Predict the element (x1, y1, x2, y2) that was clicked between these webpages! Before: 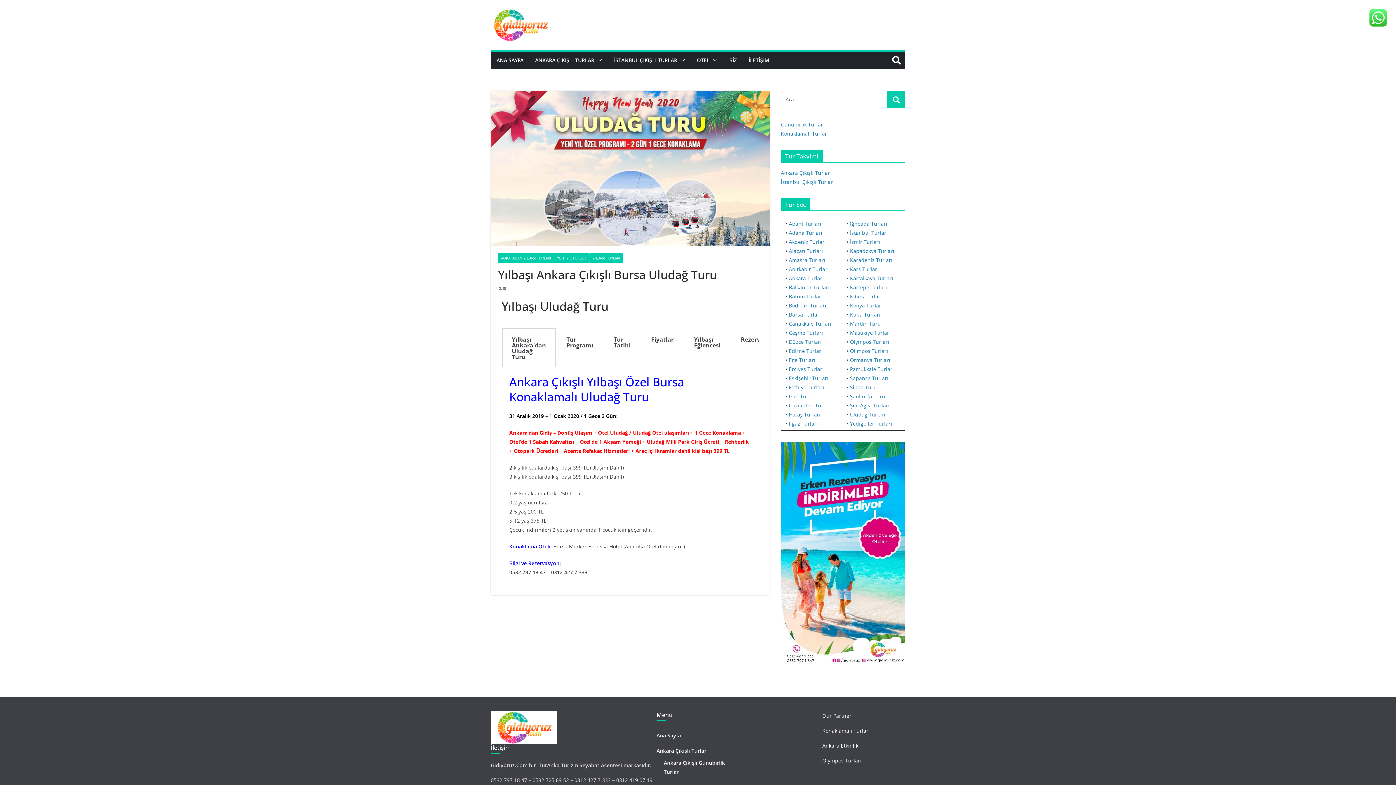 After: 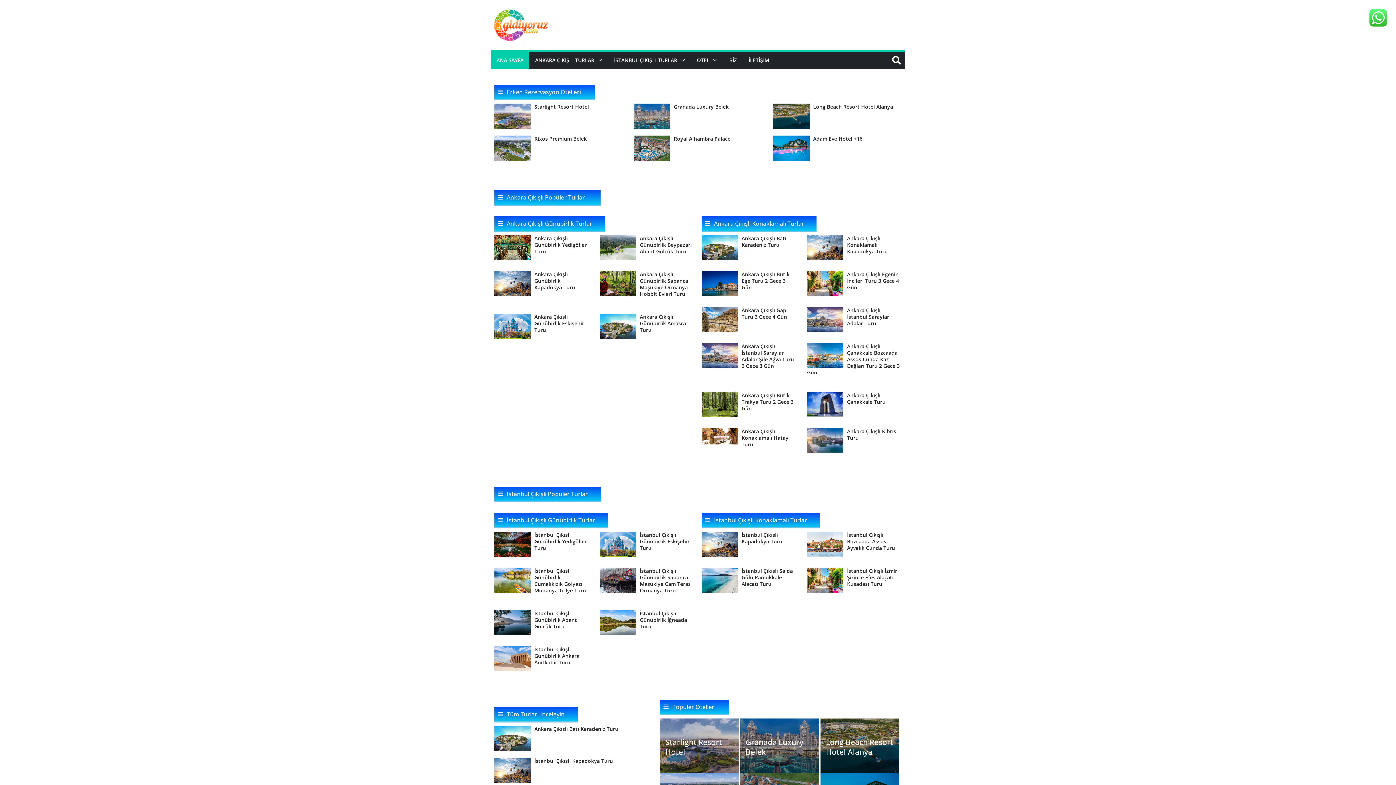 Action: bbox: (490, 8, 615, 41)